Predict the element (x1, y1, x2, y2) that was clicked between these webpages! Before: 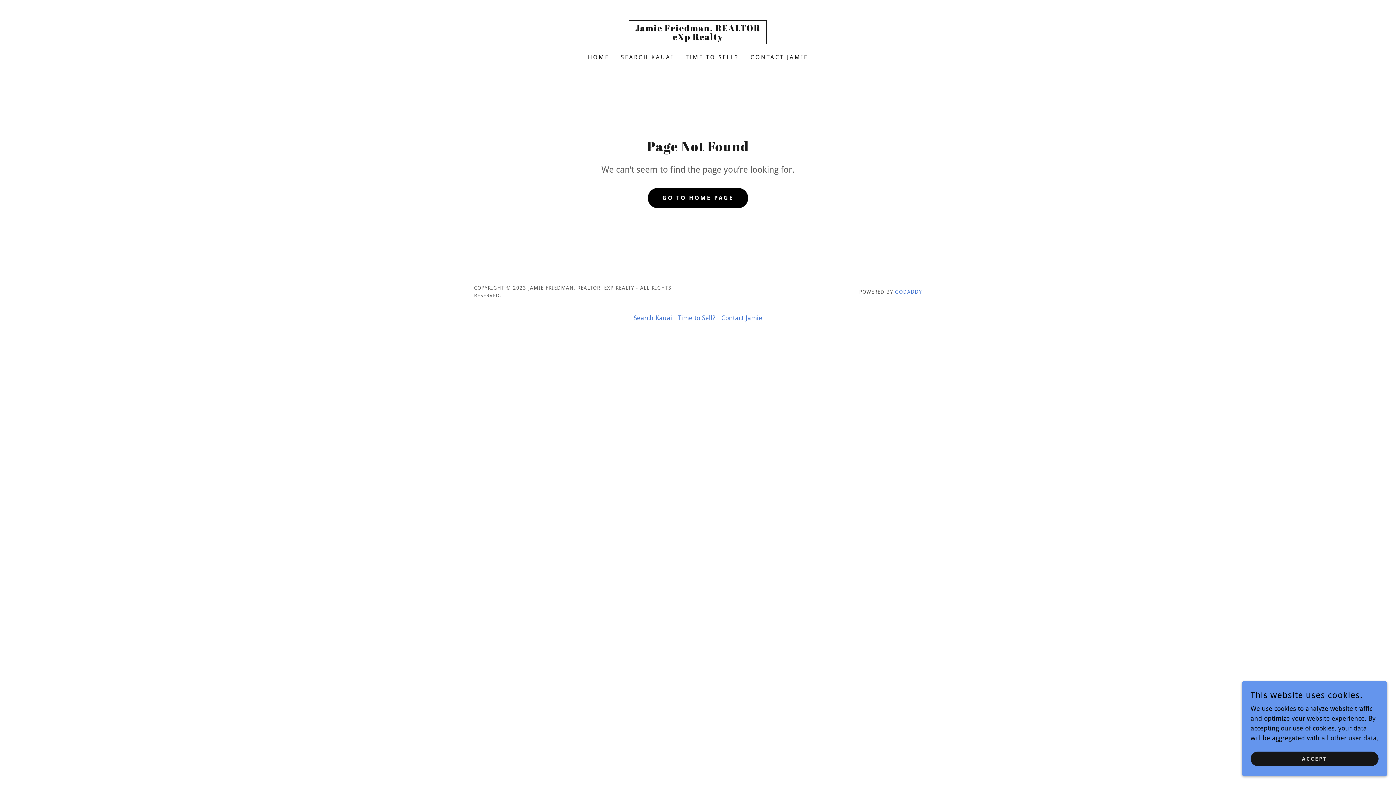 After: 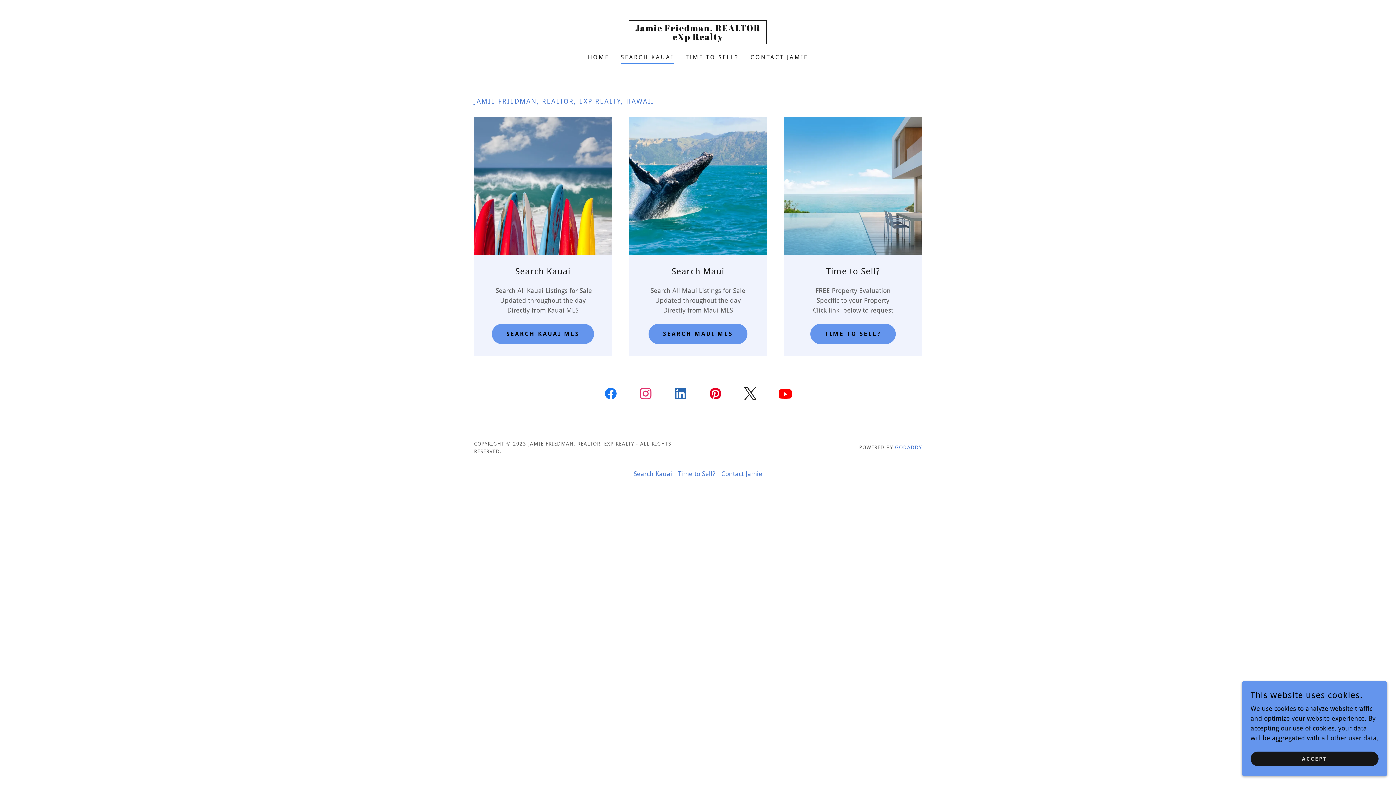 Action: label: Search Kauai bbox: (630, 311, 675, 324)